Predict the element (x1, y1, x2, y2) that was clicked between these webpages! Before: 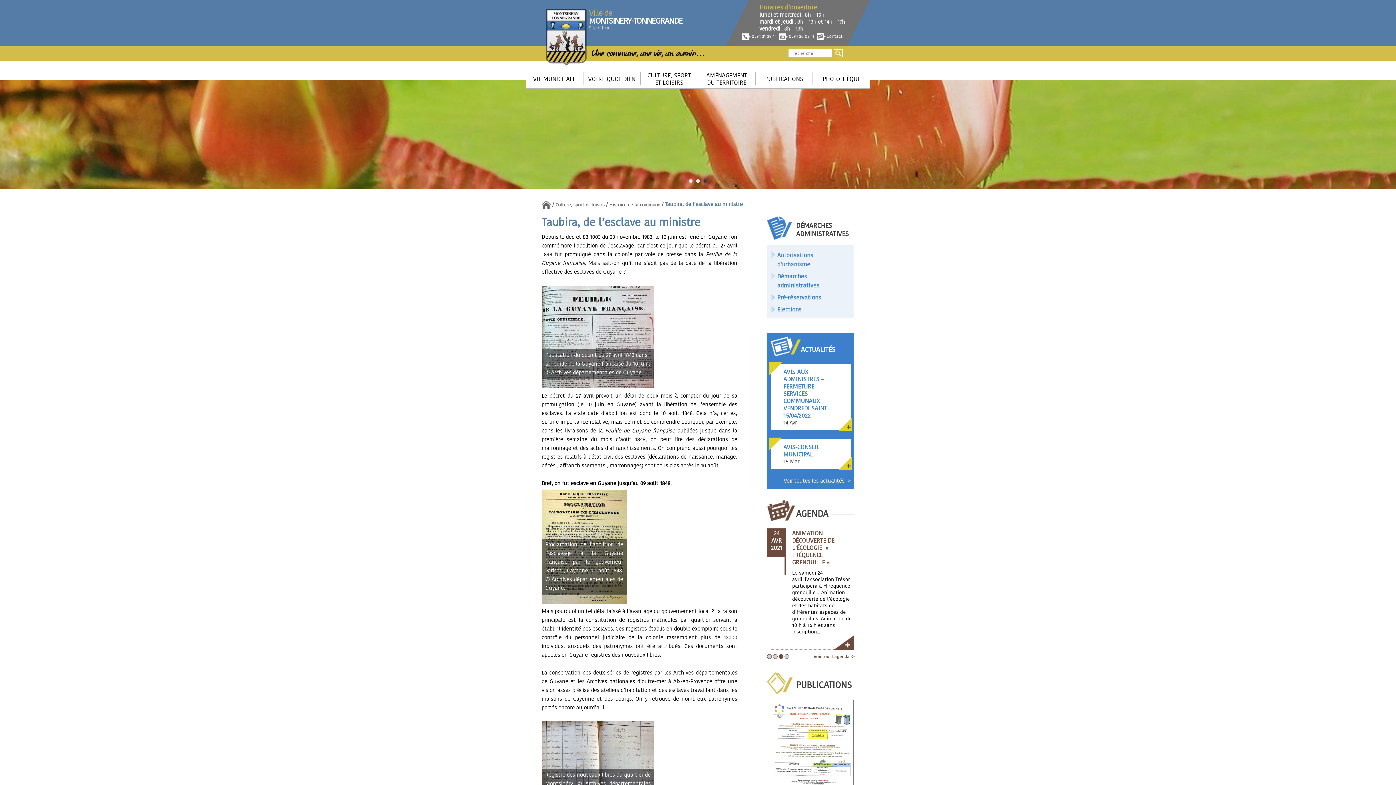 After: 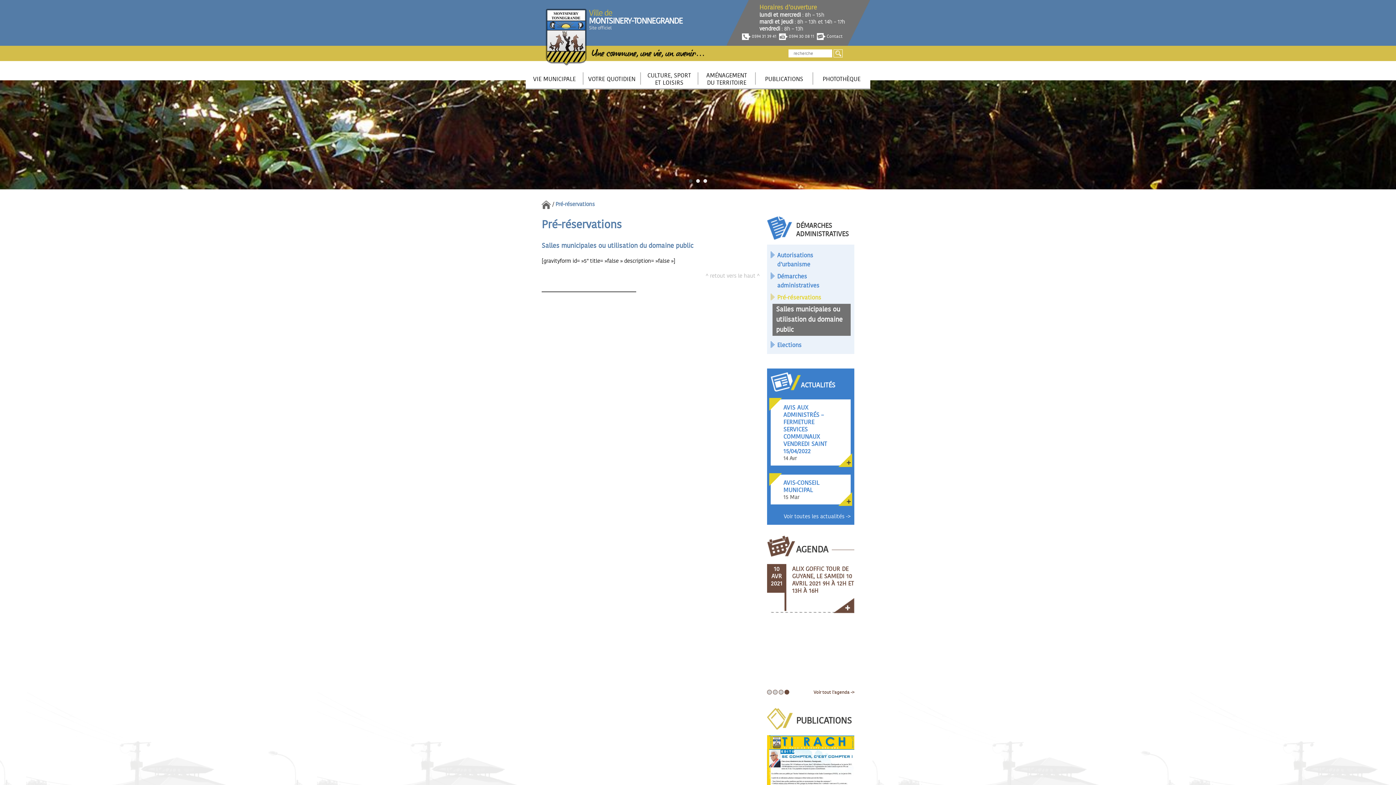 Action: label: Pré-réservations bbox: (770, 292, 828, 304)